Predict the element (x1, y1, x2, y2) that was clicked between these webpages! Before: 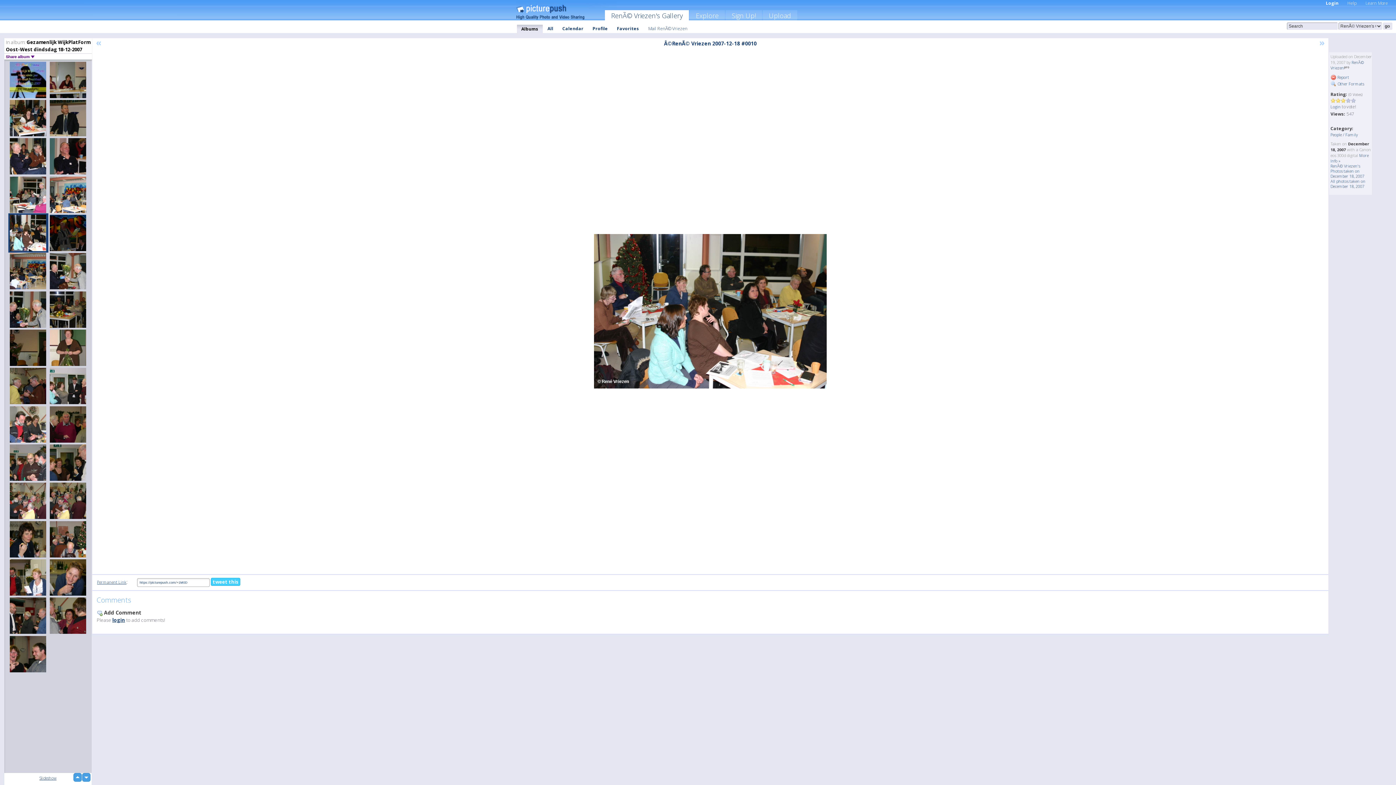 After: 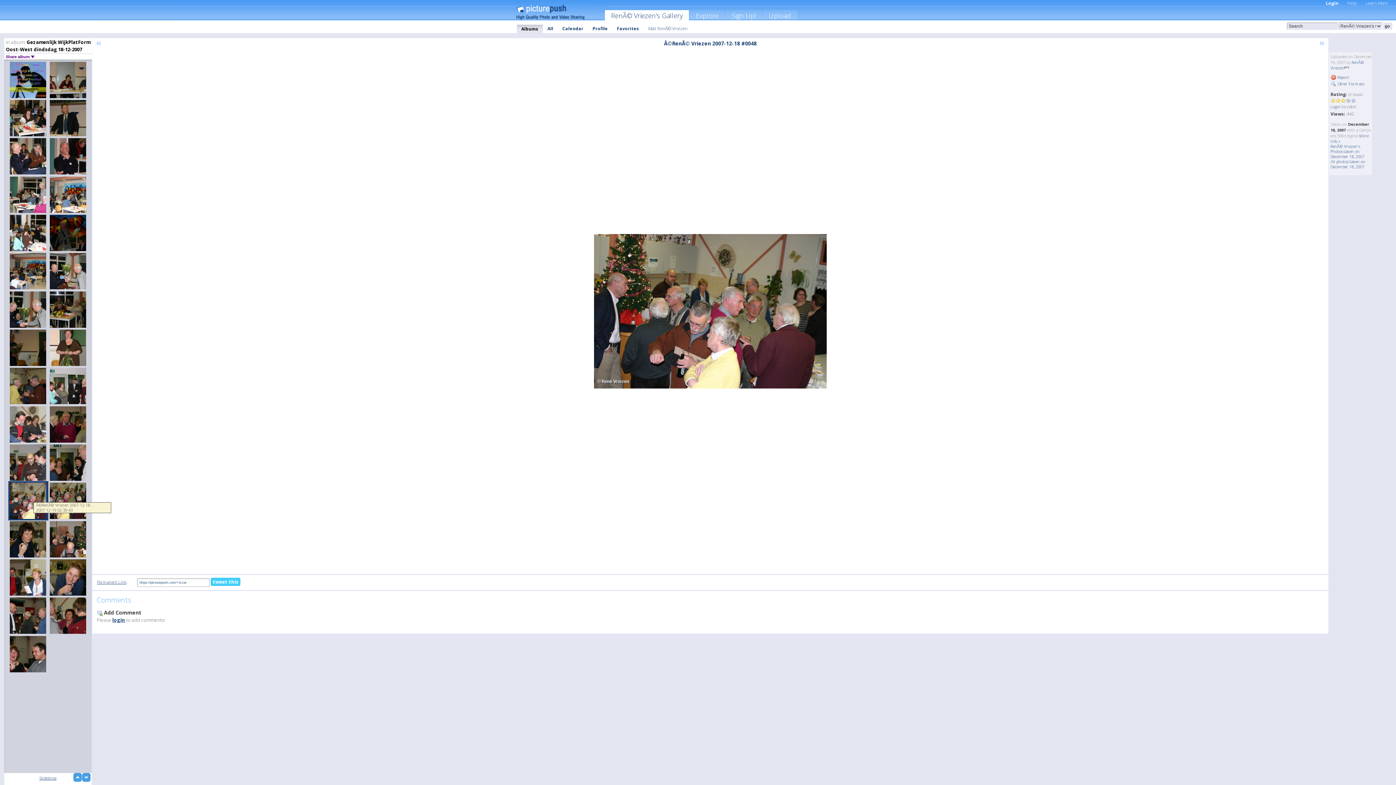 Action: bbox: (8, 481, 48, 520)